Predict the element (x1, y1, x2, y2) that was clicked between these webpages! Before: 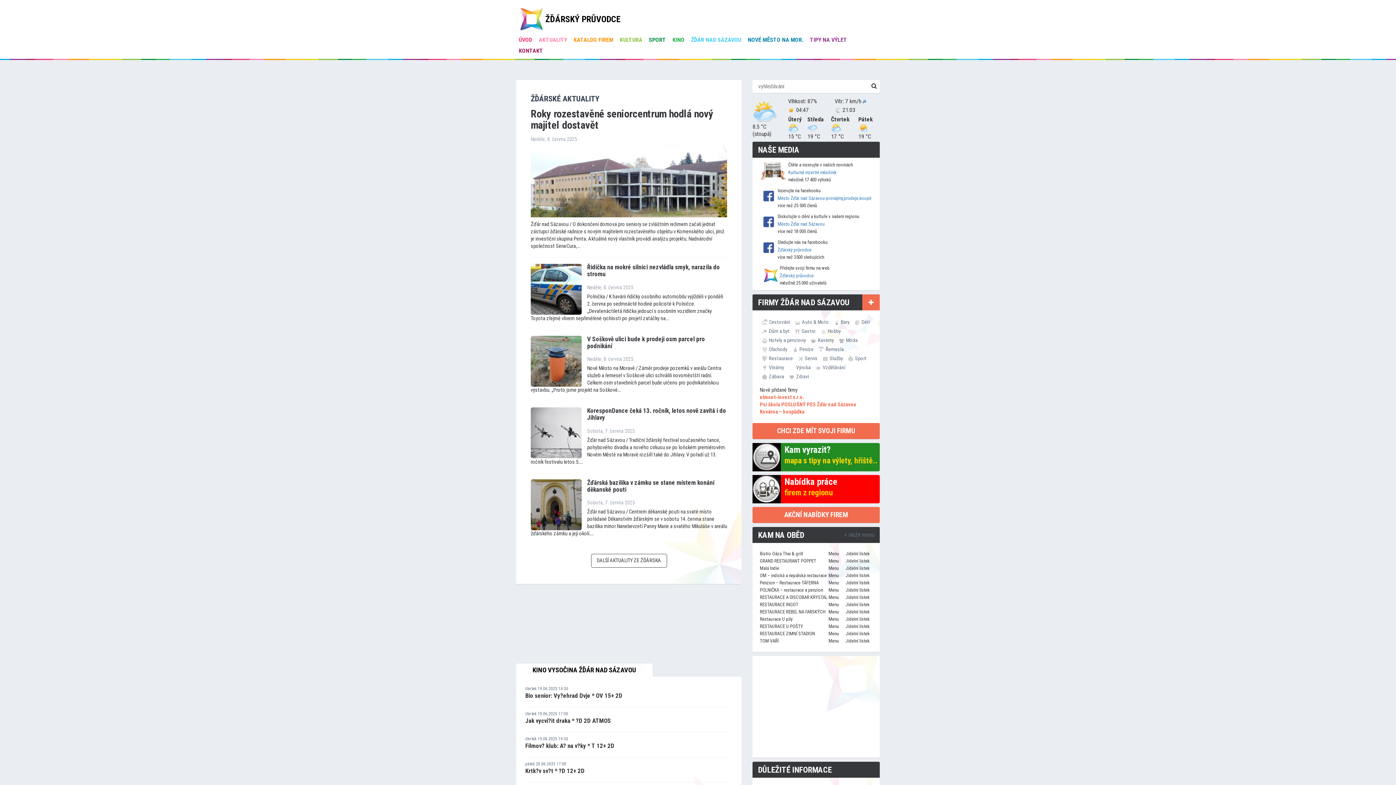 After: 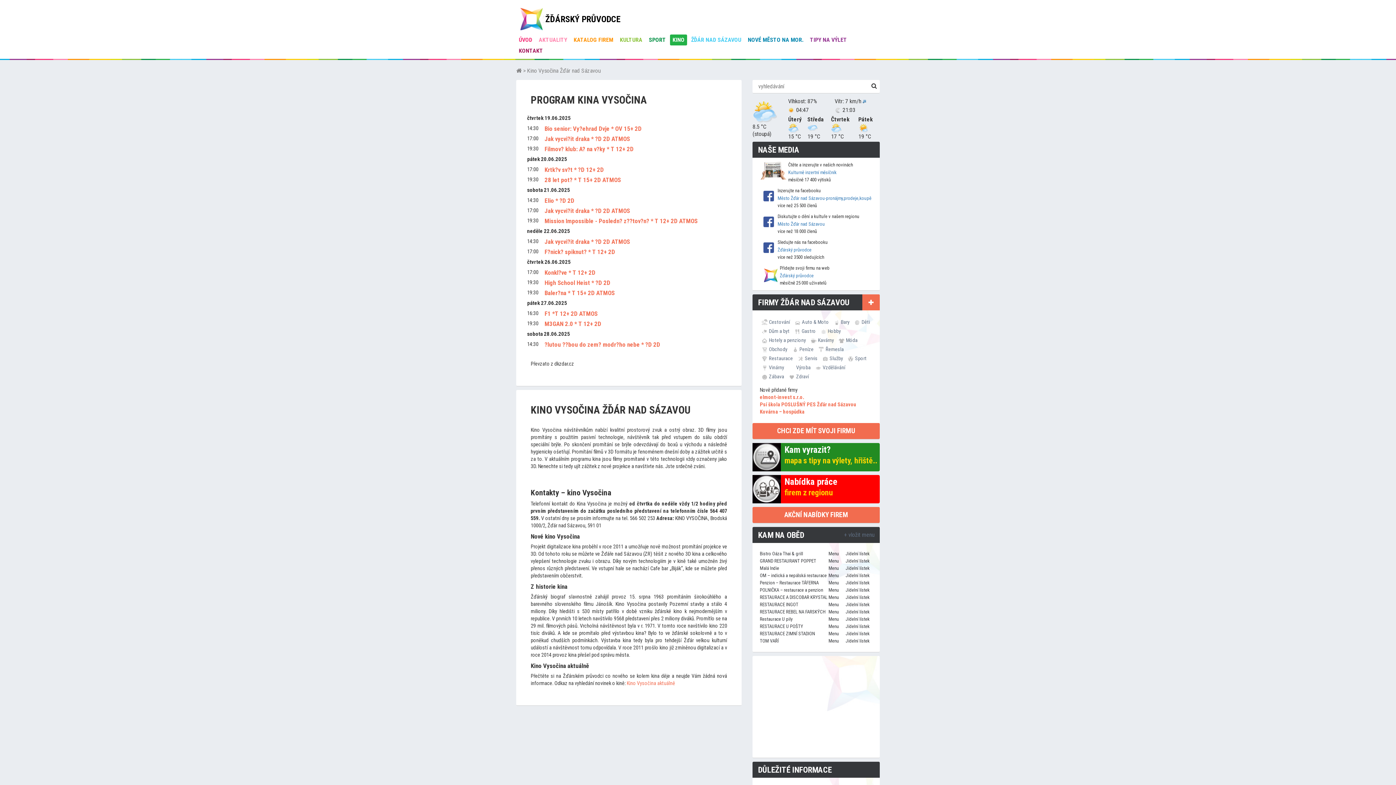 Action: bbox: (516, 664, 652, 677) label: KINO VYSOČINA ŽĎÁR NAD SÁZAVOU